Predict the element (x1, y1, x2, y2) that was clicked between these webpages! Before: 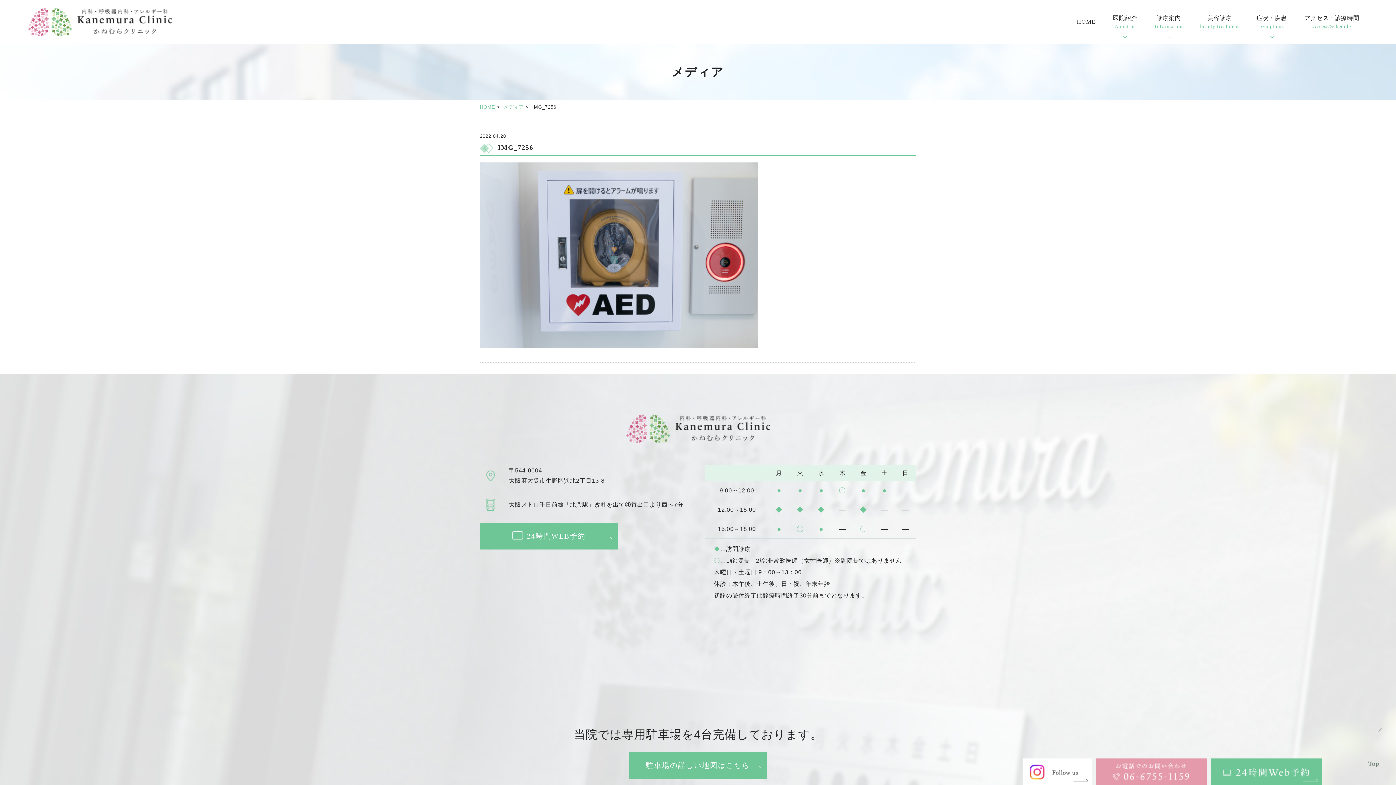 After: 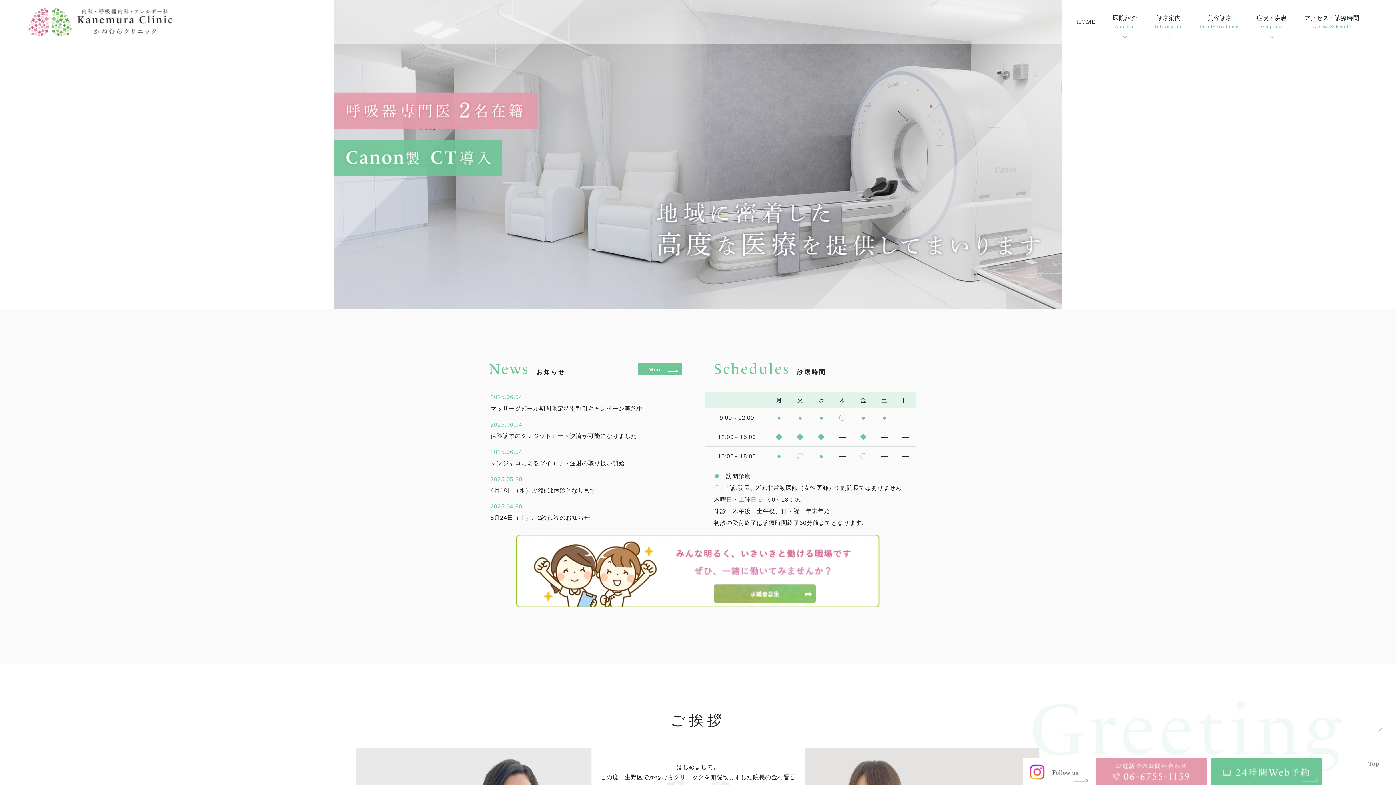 Action: bbox: (27, 7, 172, 36)